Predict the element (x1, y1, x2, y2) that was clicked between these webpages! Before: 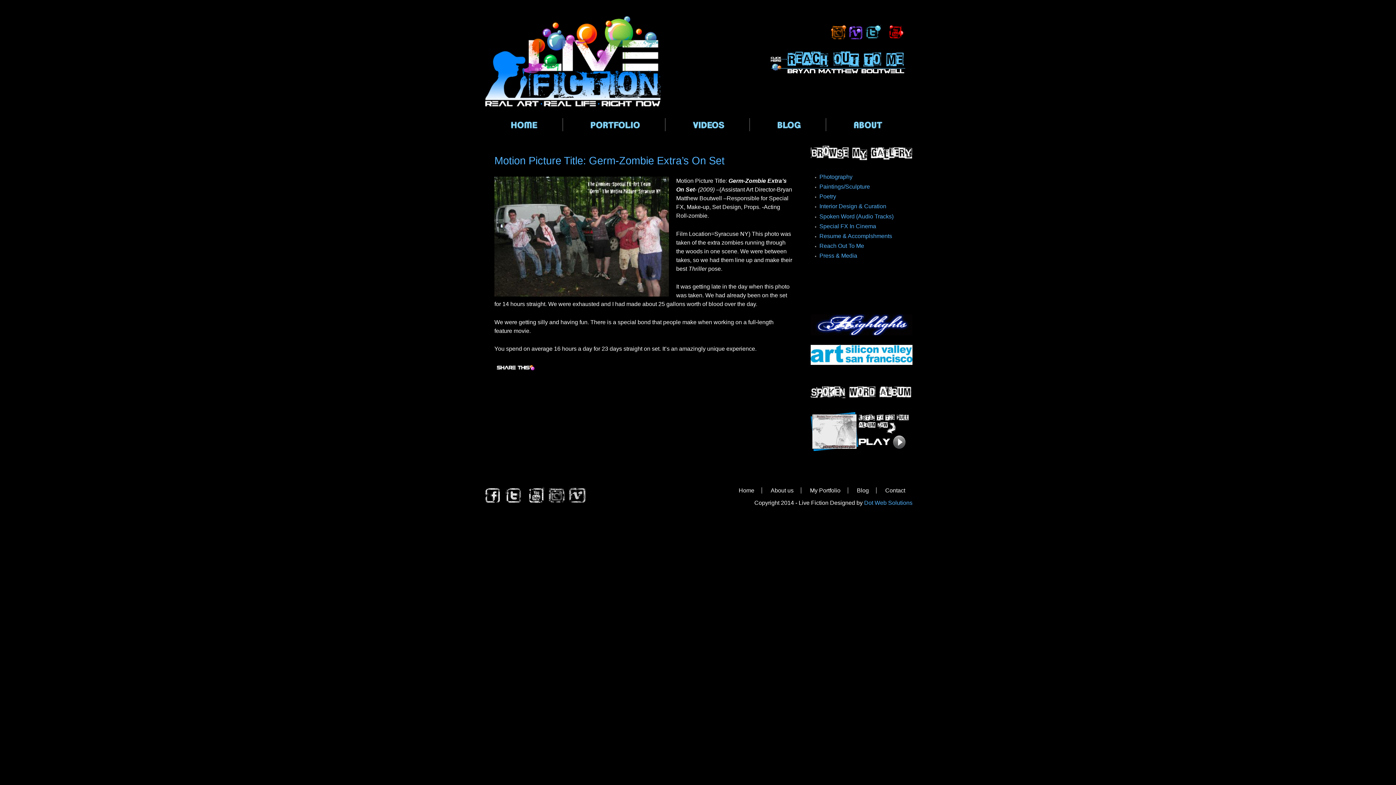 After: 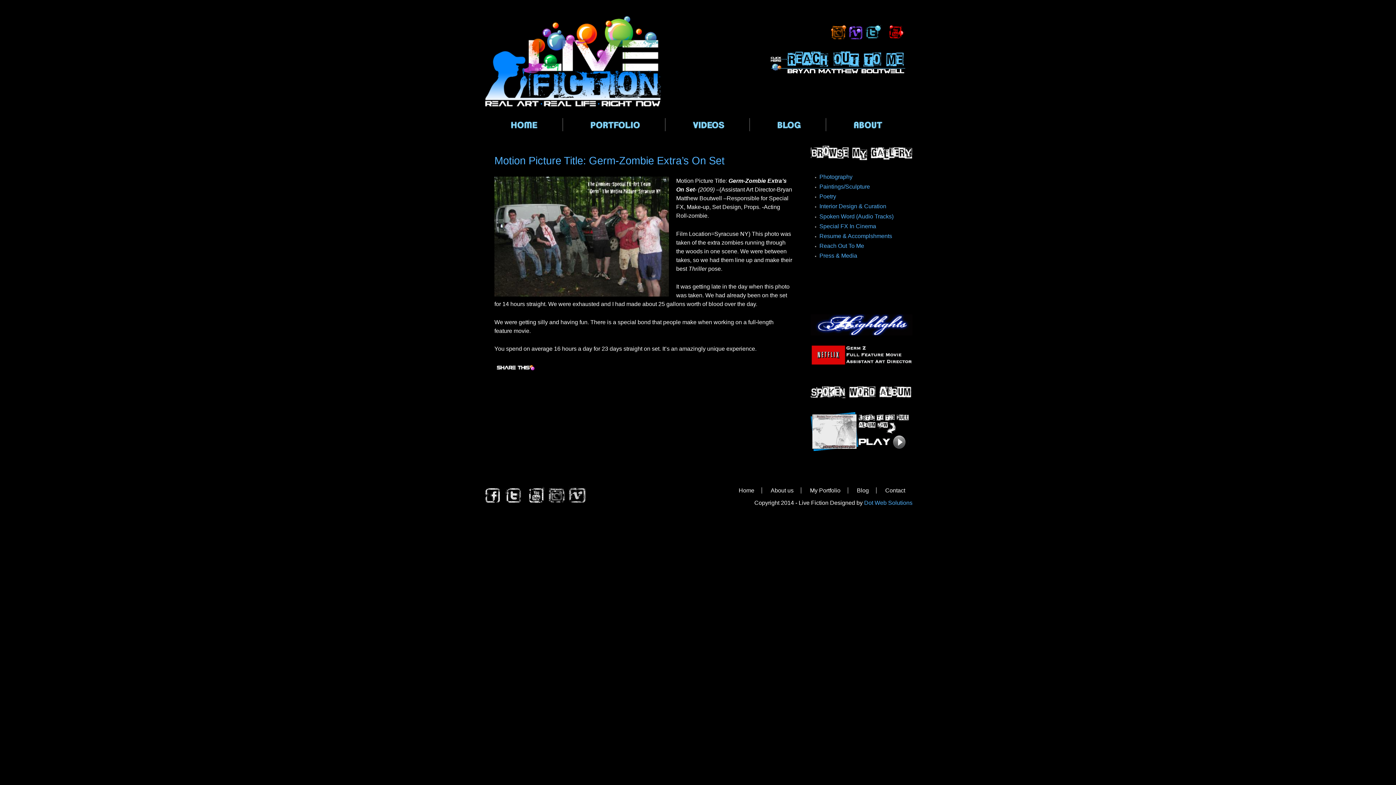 Action: bbox: (865, 29, 884, 37)